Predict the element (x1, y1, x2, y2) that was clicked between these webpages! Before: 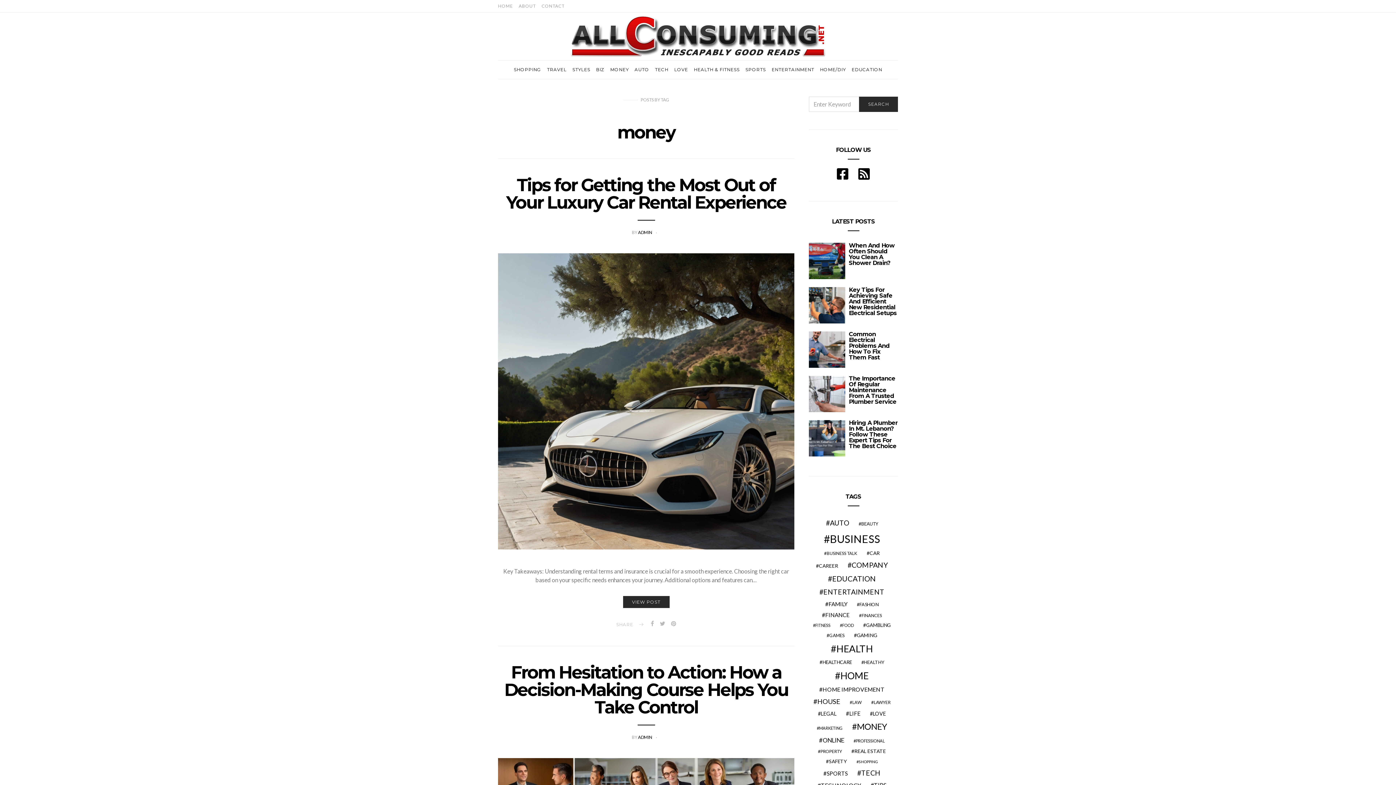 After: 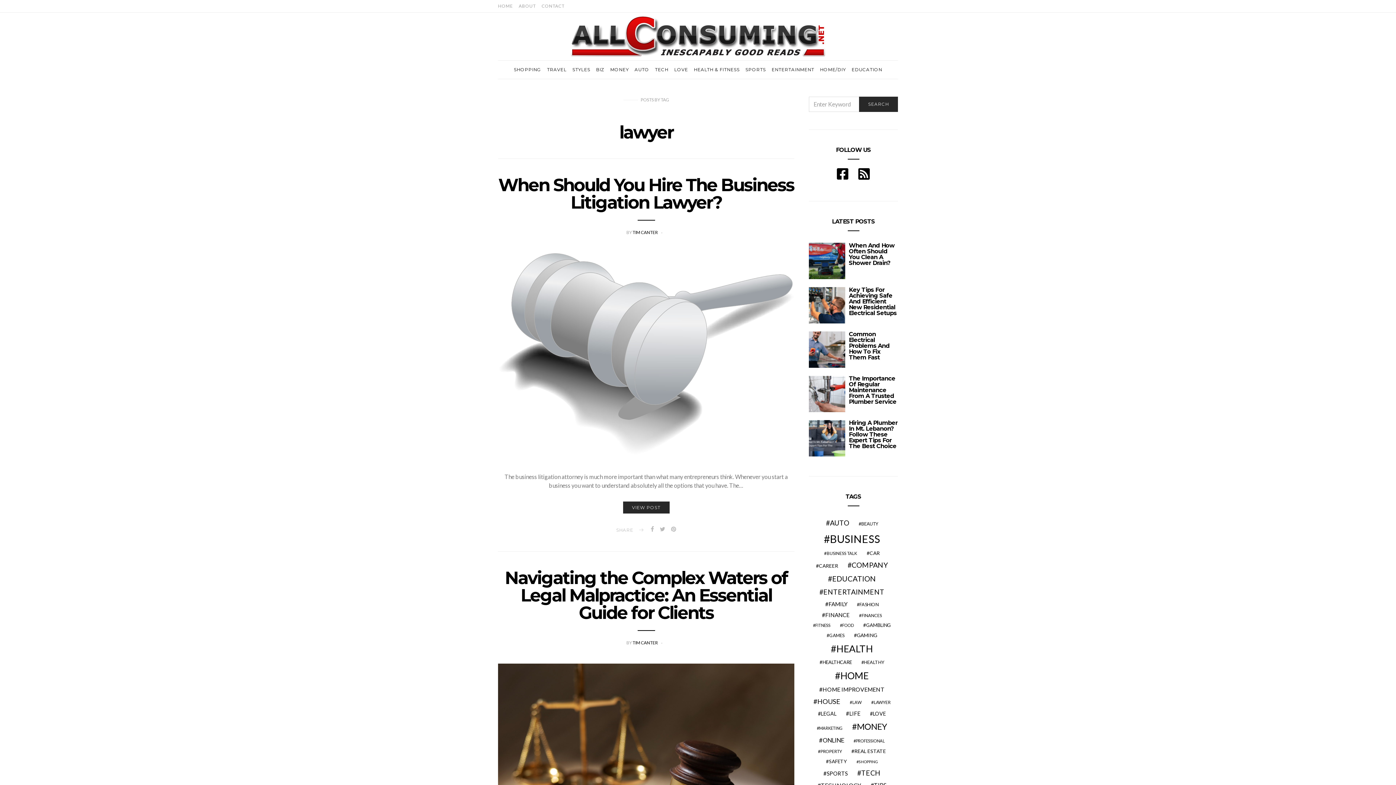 Action: bbox: (868, 699, 893, 705) label: lawyer (18 items)